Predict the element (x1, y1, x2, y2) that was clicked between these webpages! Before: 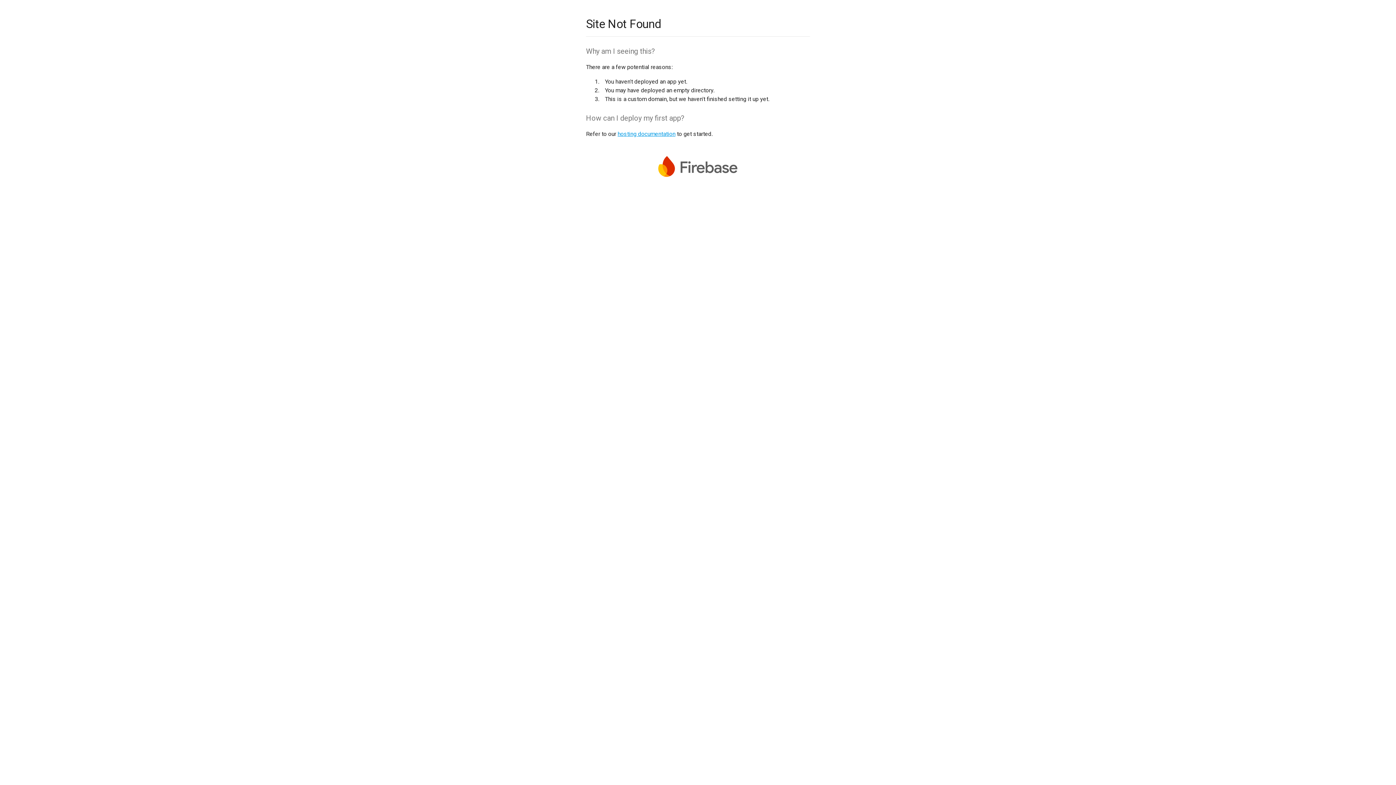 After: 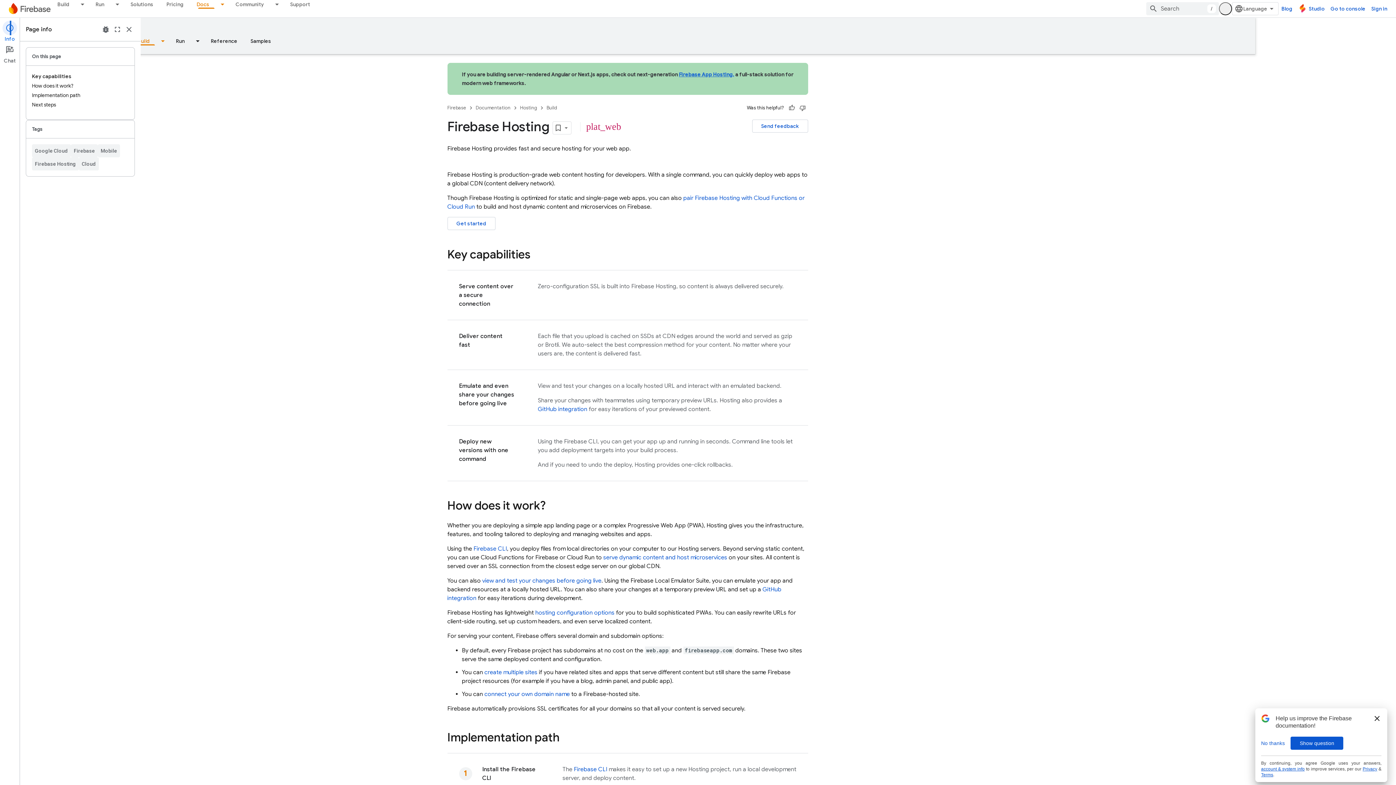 Action: label: hosting documentation bbox: (617, 130, 675, 137)